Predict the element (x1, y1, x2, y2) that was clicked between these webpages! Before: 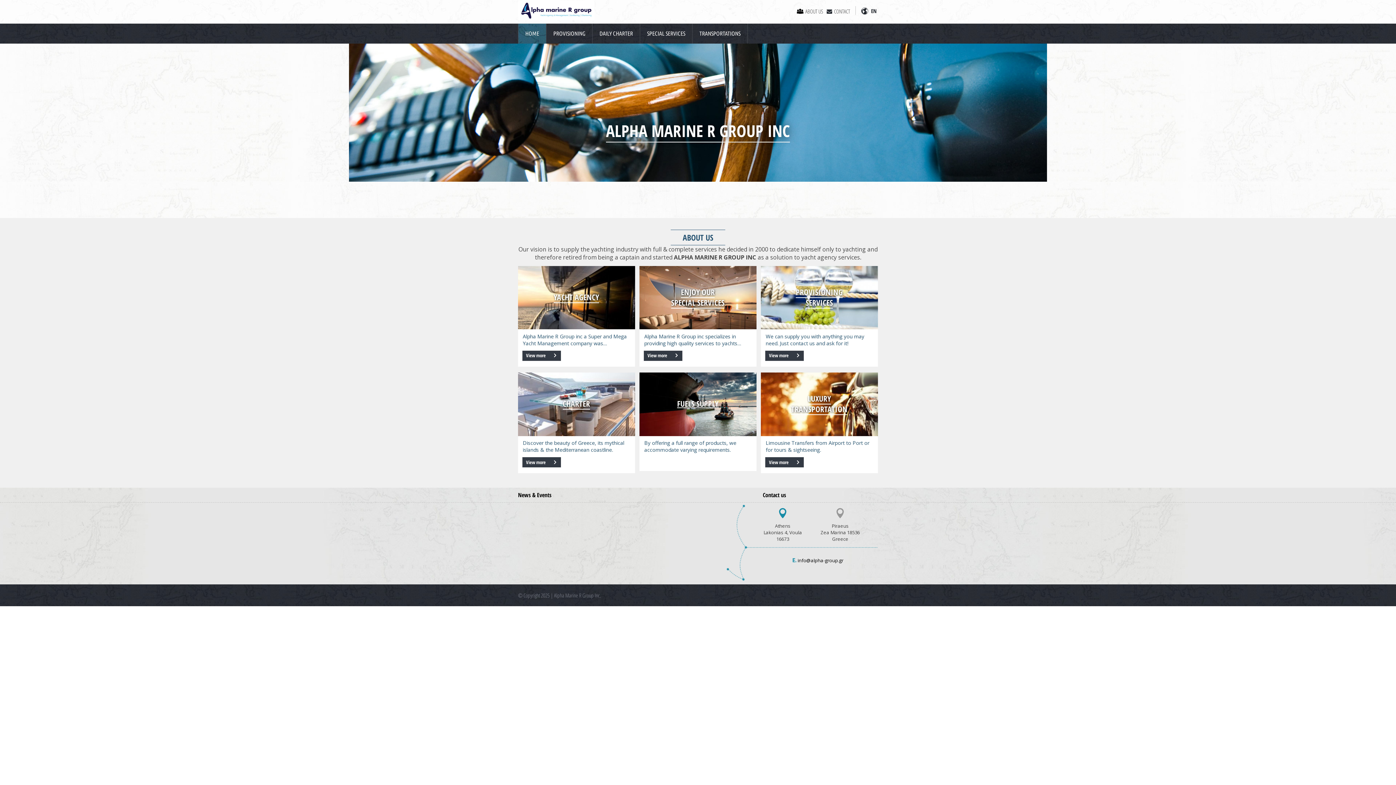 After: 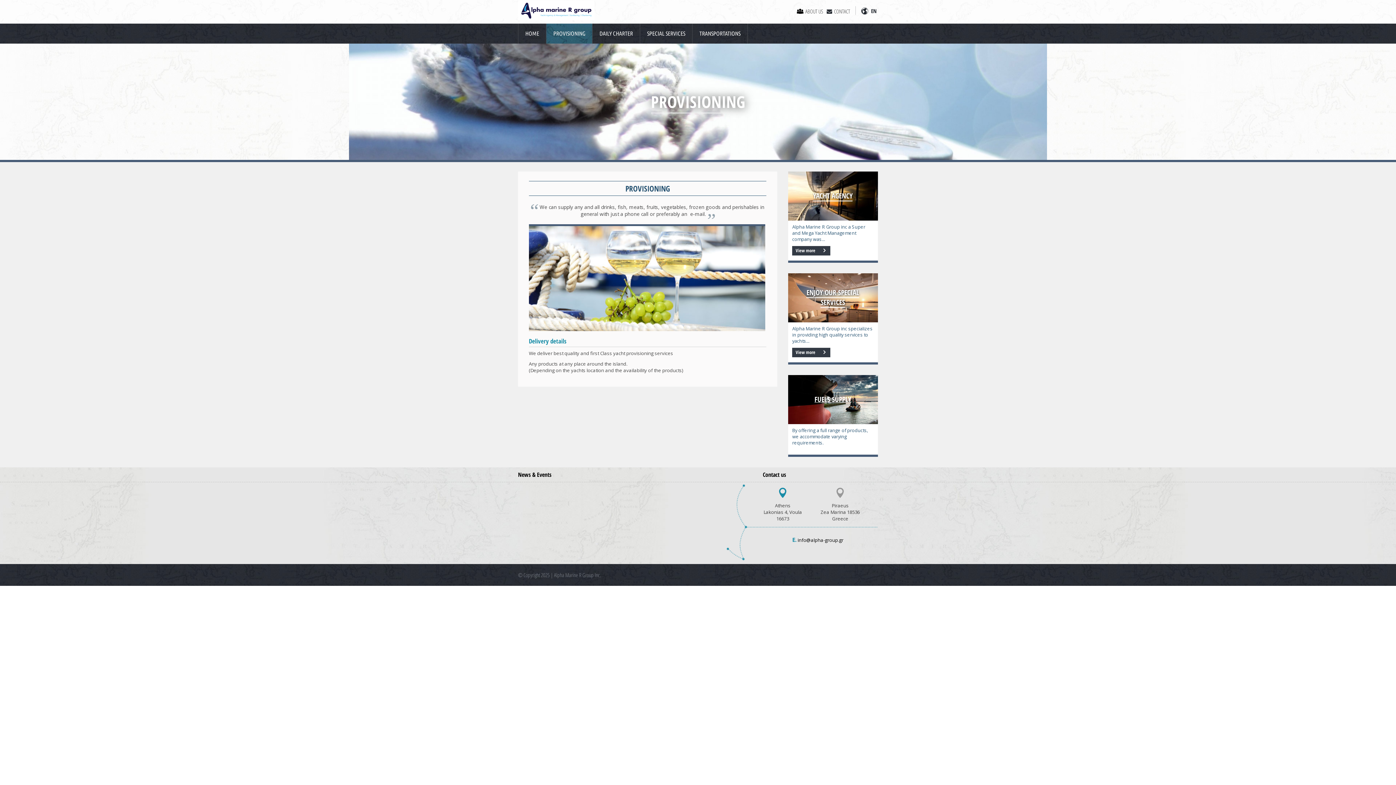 Action: label: PROVISIONING SERVICES bbox: (796, 286, 843, 308)